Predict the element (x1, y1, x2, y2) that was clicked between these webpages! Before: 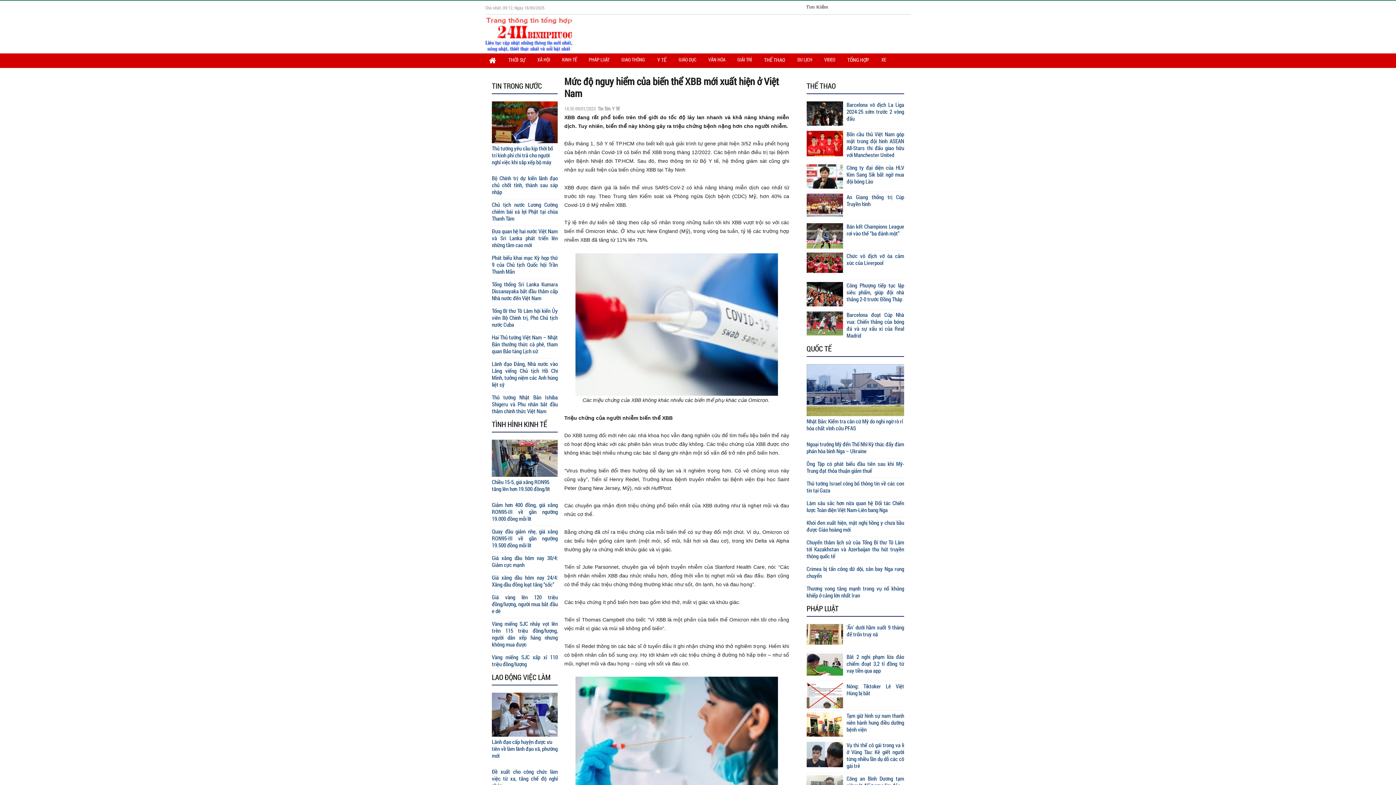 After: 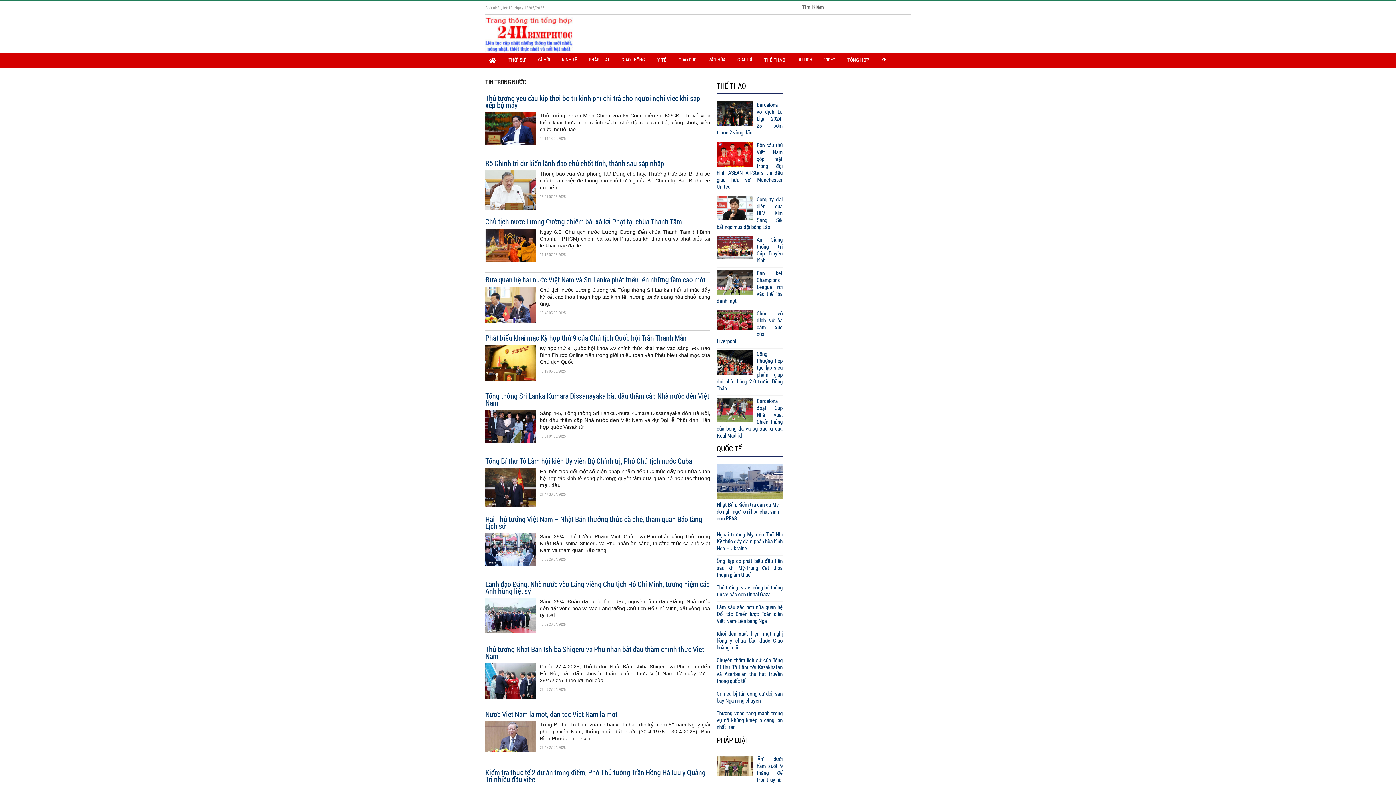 Action: label: TIN TRONG NƯỚC bbox: (492, 81, 542, 90)